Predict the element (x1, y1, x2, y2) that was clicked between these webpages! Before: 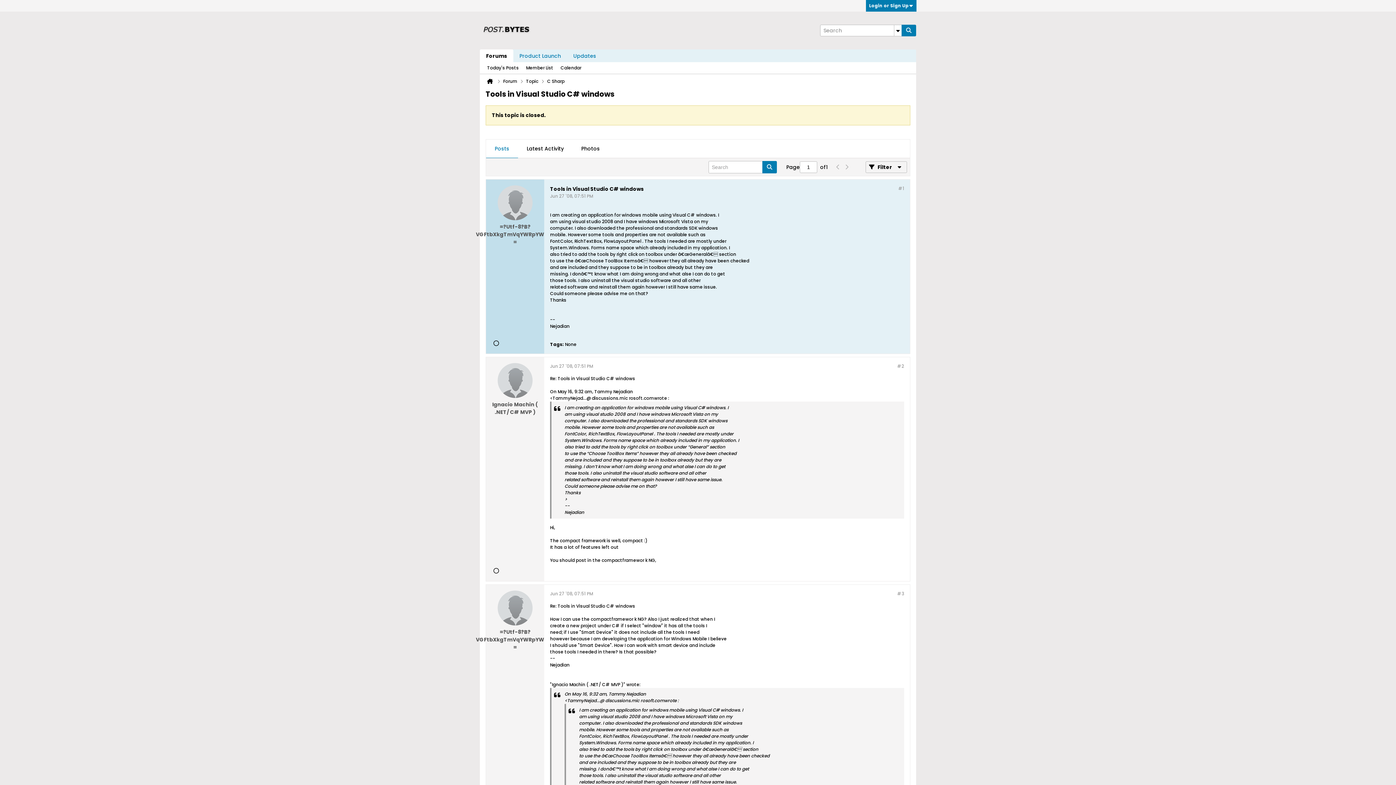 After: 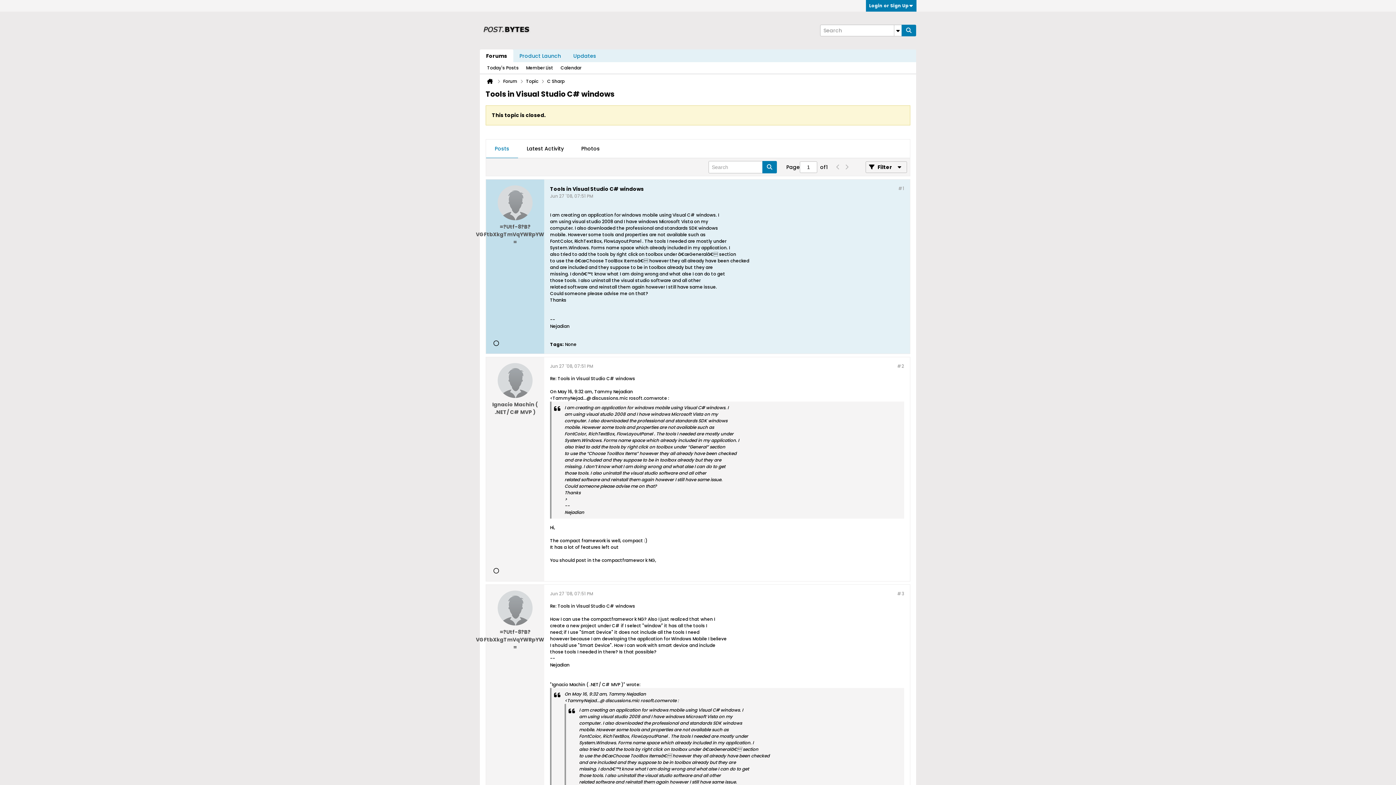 Action: bbox: (833, 161, 842, 173)